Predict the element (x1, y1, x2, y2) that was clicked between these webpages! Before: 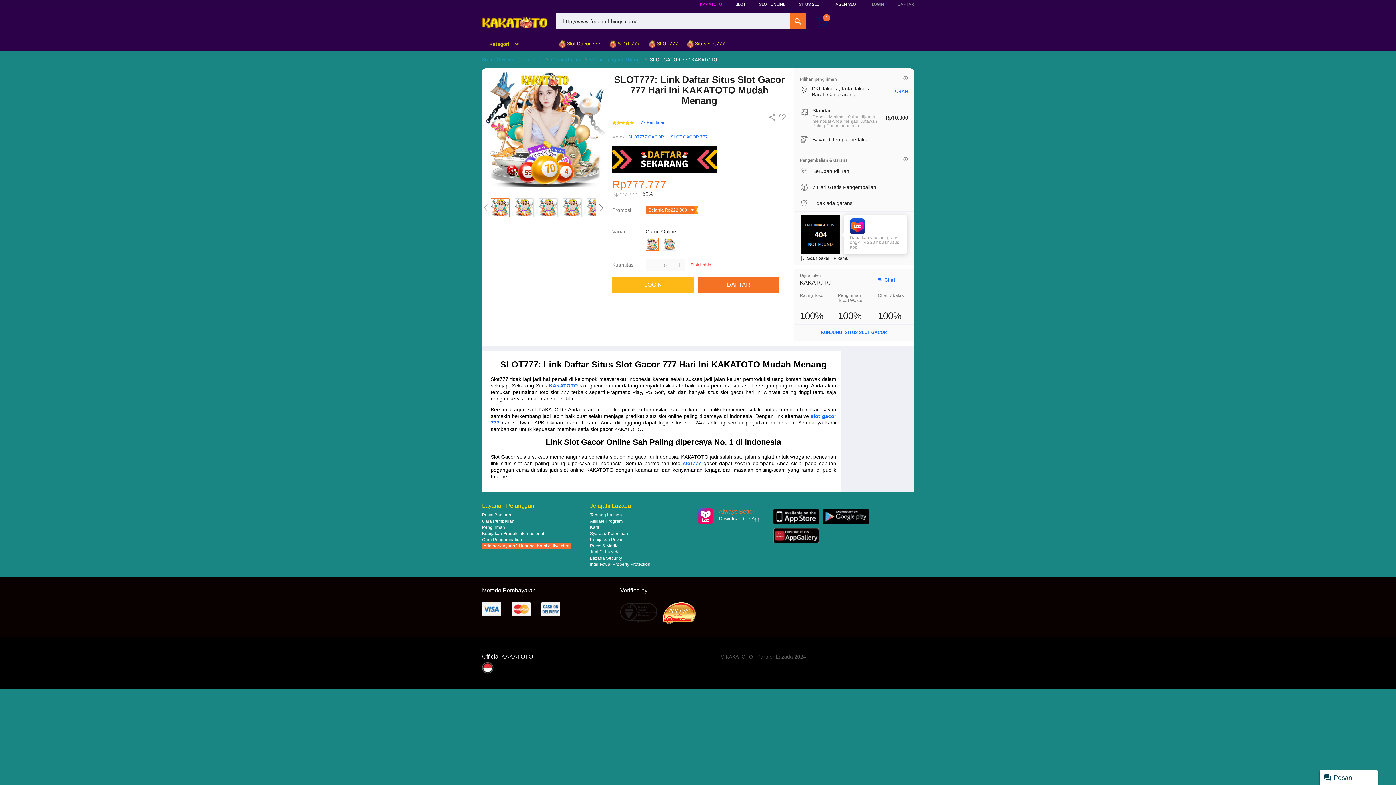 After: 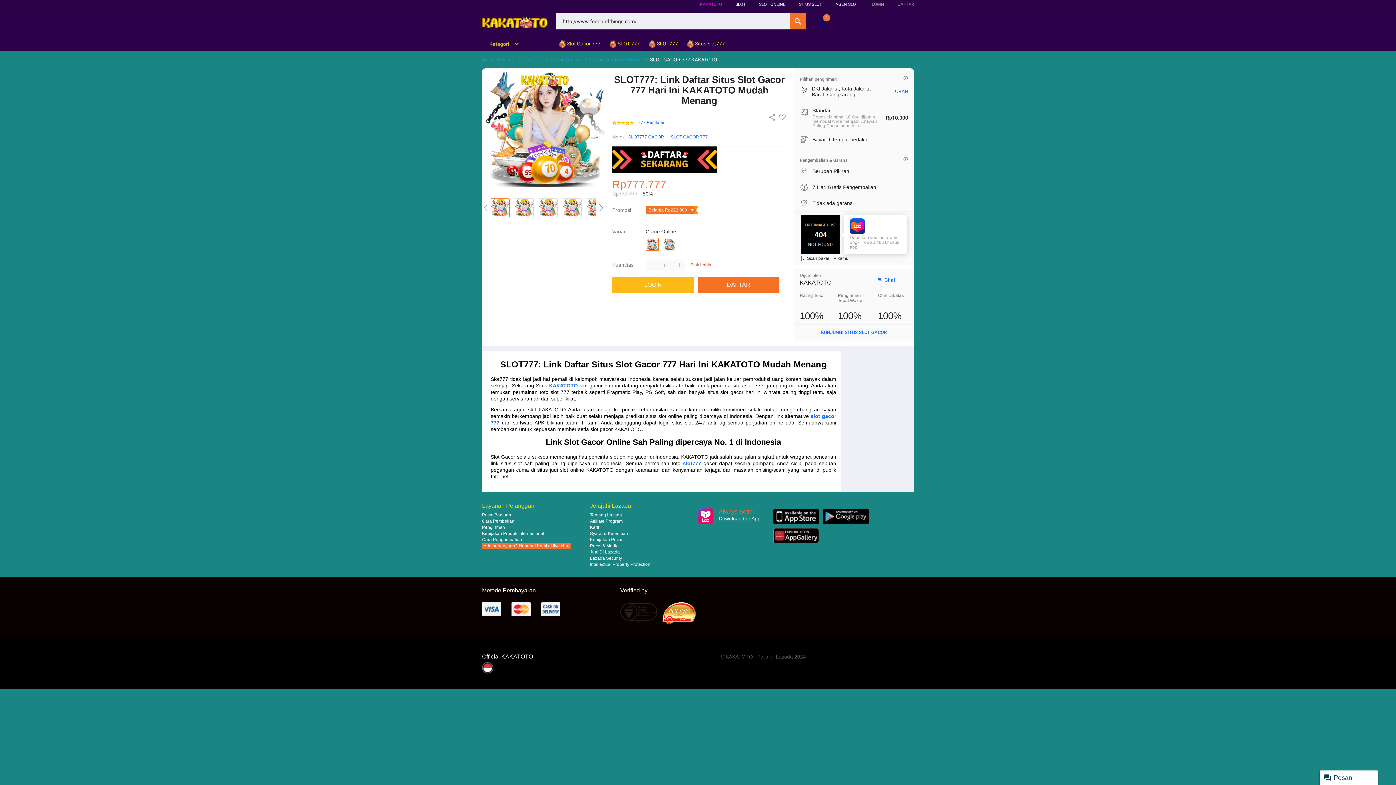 Action: label: SLOT777 GACOR bbox: (628, 133, 664, 140)